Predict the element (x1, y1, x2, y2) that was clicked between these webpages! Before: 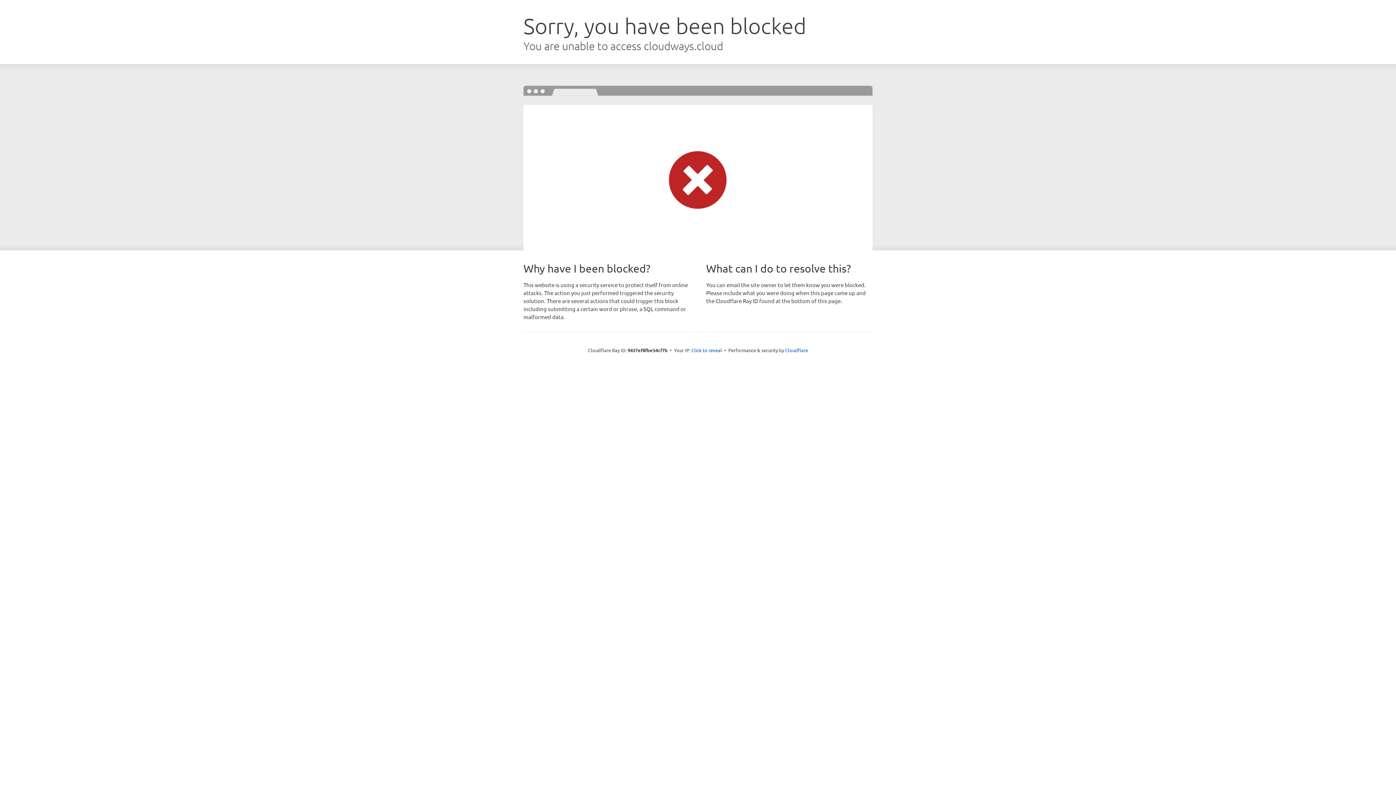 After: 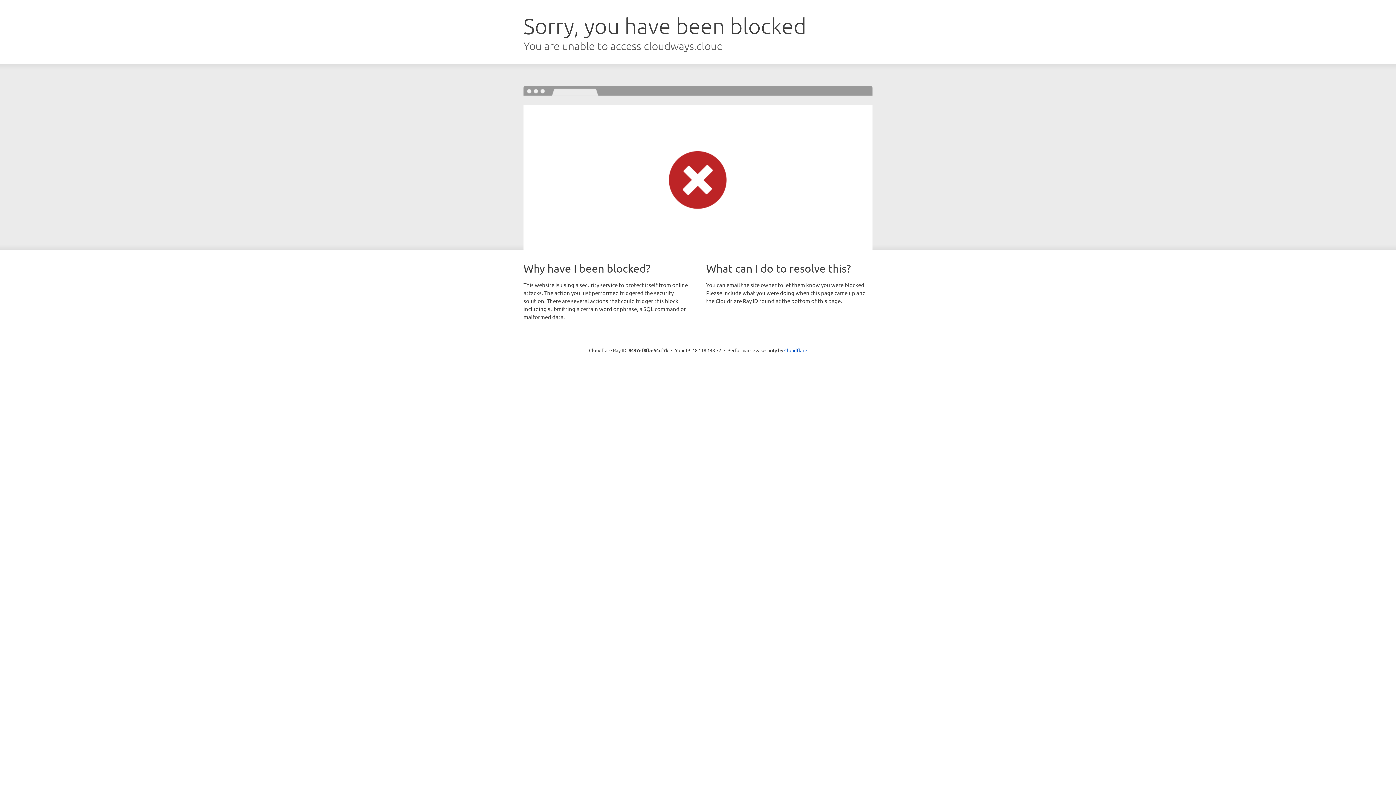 Action: label: Click to reveal bbox: (691, 346, 722, 353)